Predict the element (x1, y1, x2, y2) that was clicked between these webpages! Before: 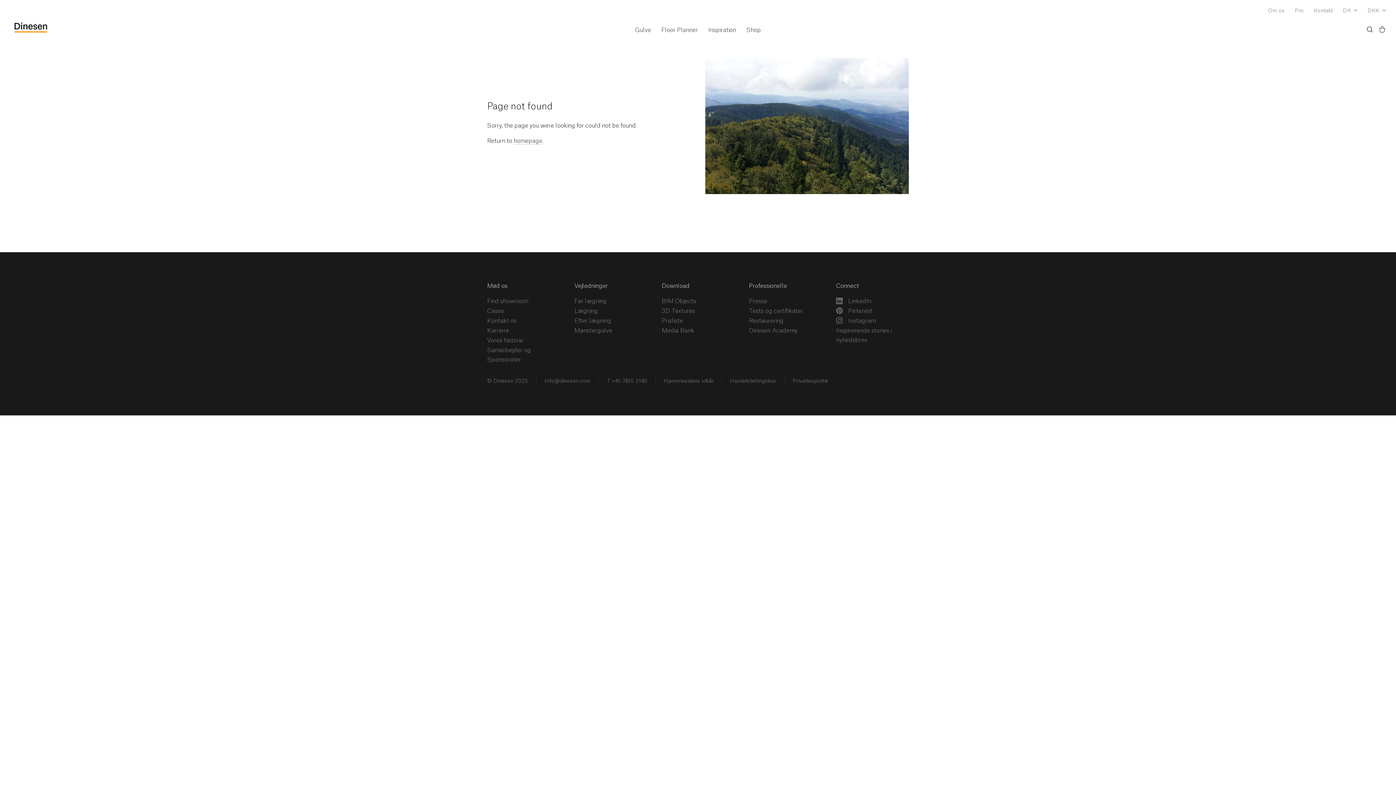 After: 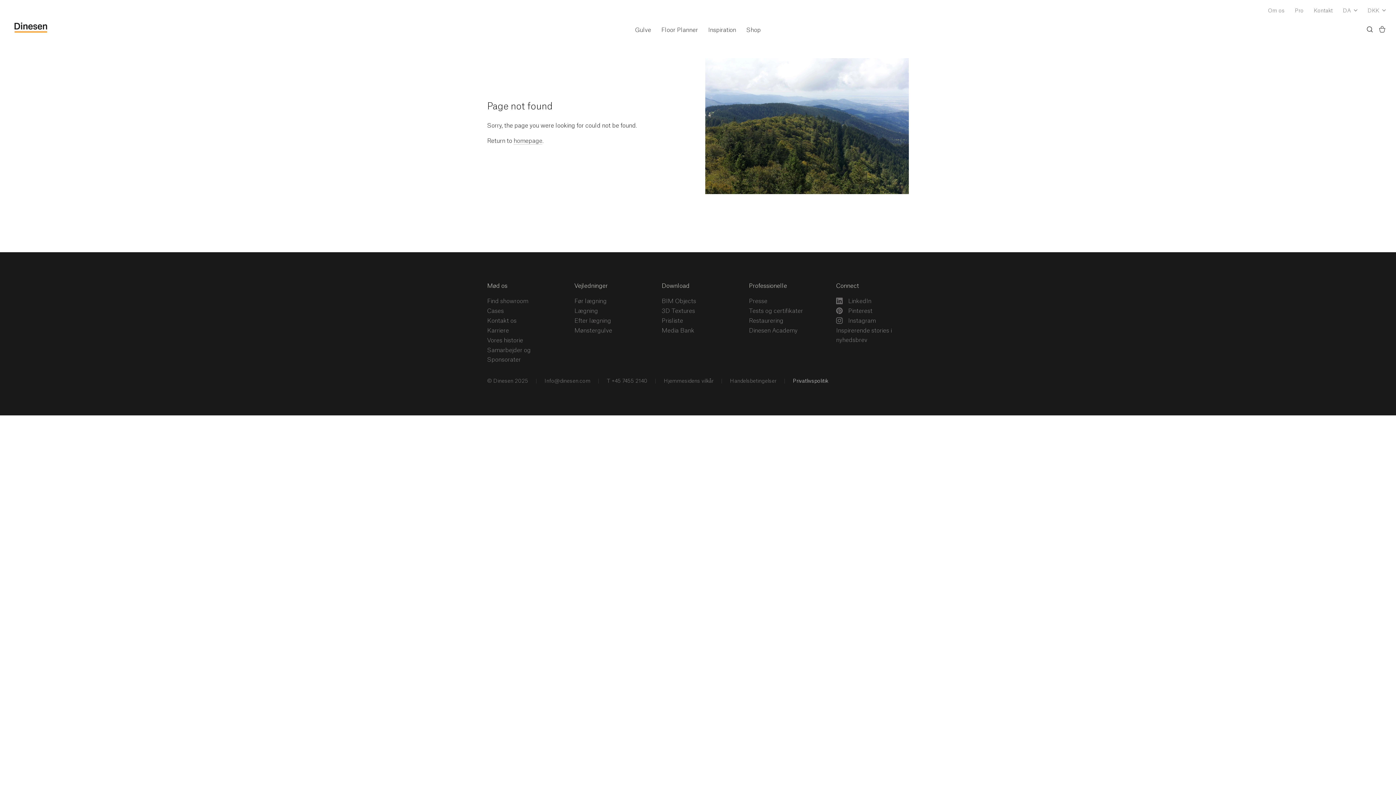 Action: bbox: (778, 376, 828, 386) label:  Privatlivspolitik